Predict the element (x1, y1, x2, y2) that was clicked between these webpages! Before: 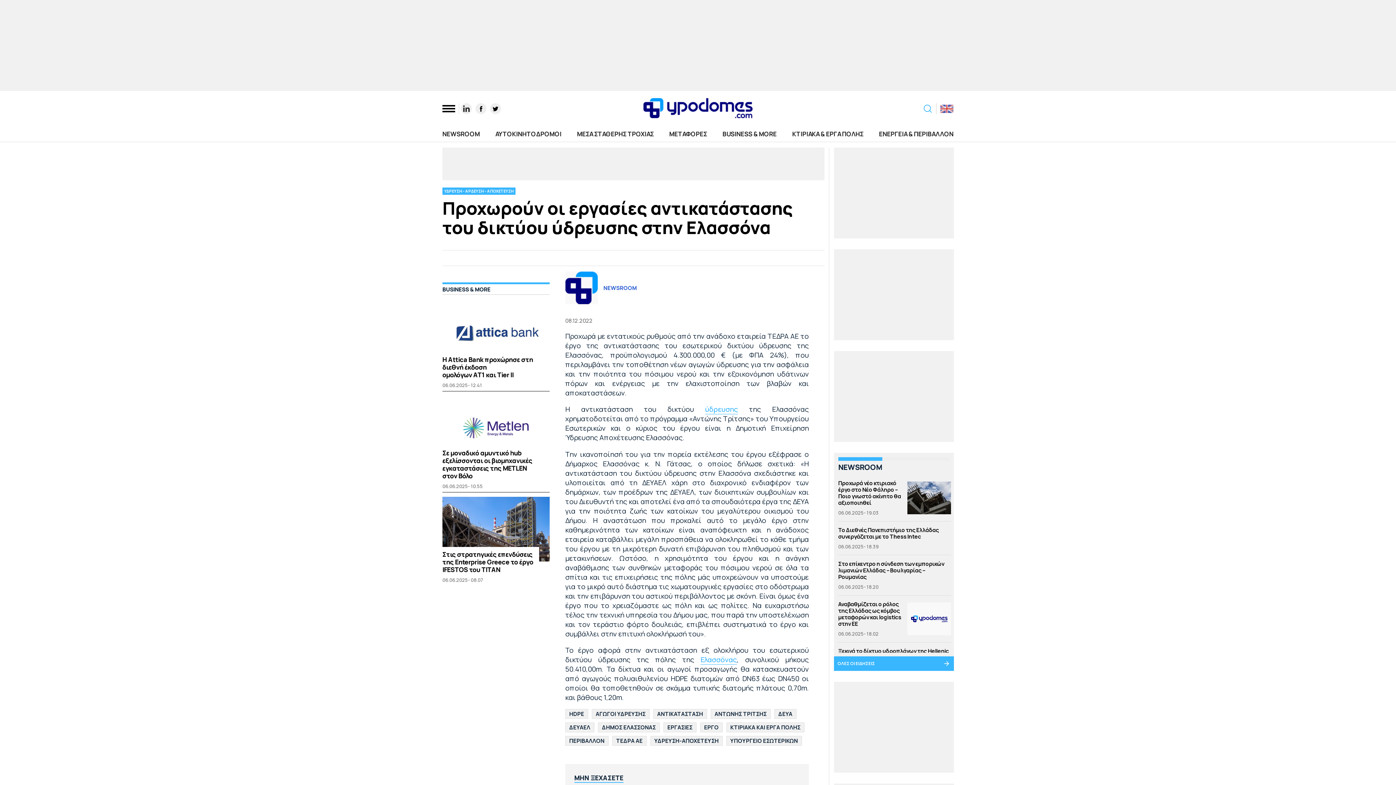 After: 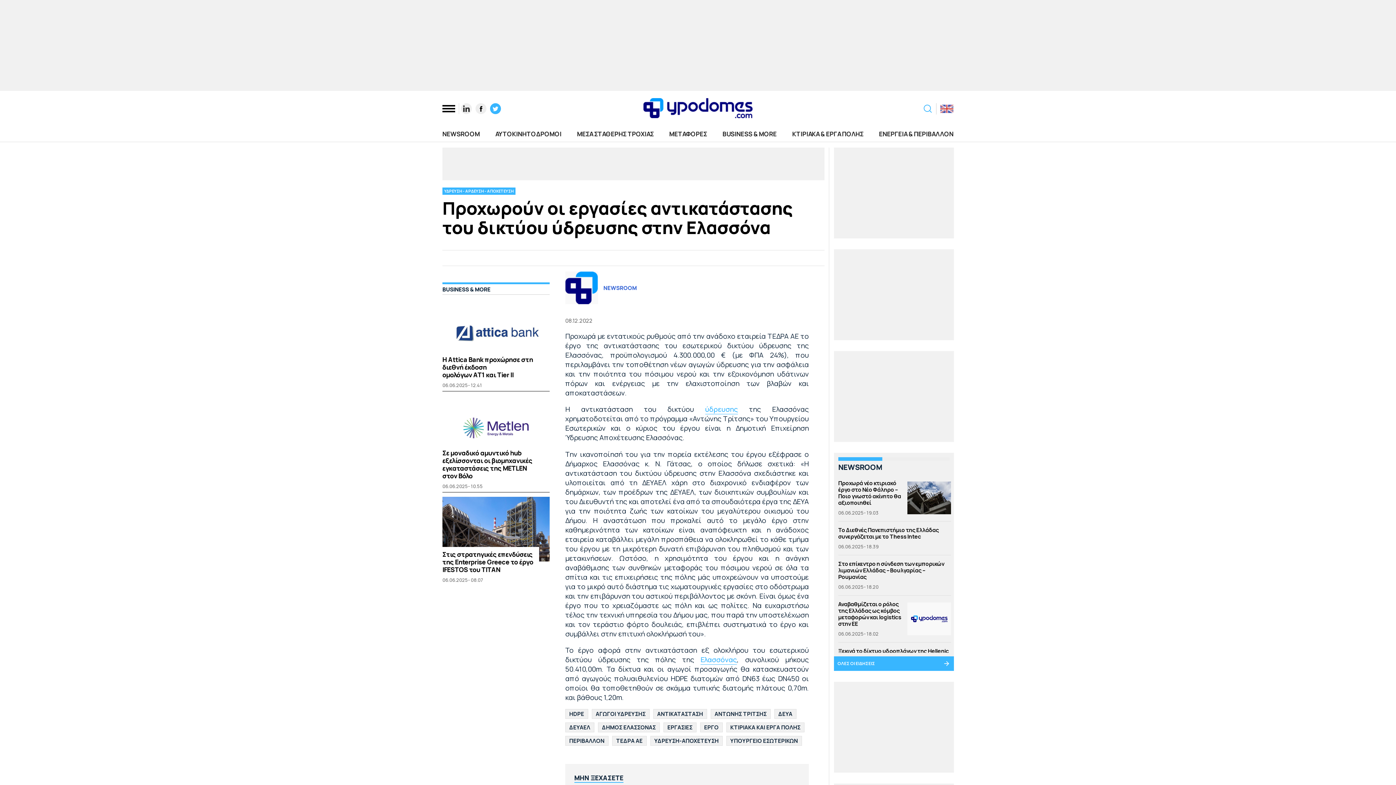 Action: label: Tweeter bbox: (490, 103, 501, 114)